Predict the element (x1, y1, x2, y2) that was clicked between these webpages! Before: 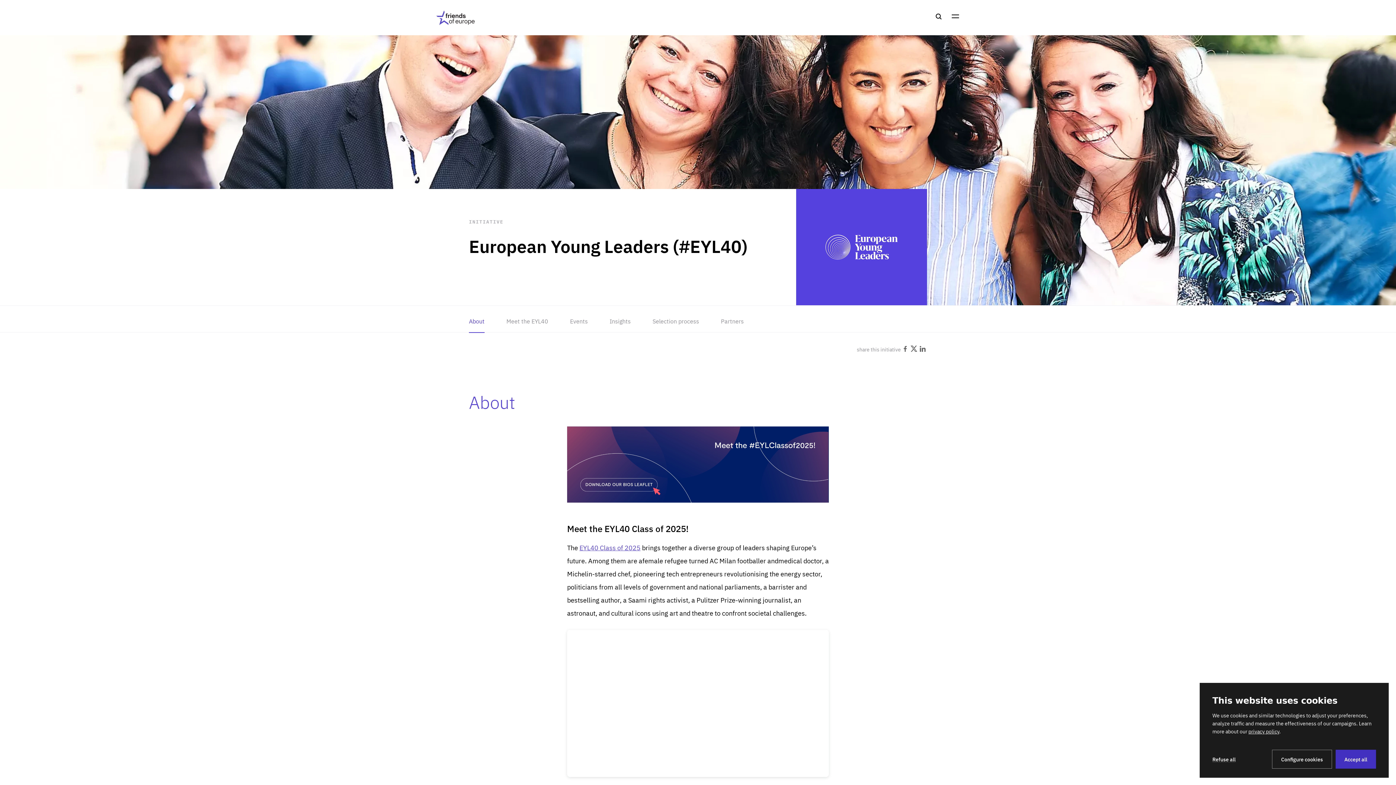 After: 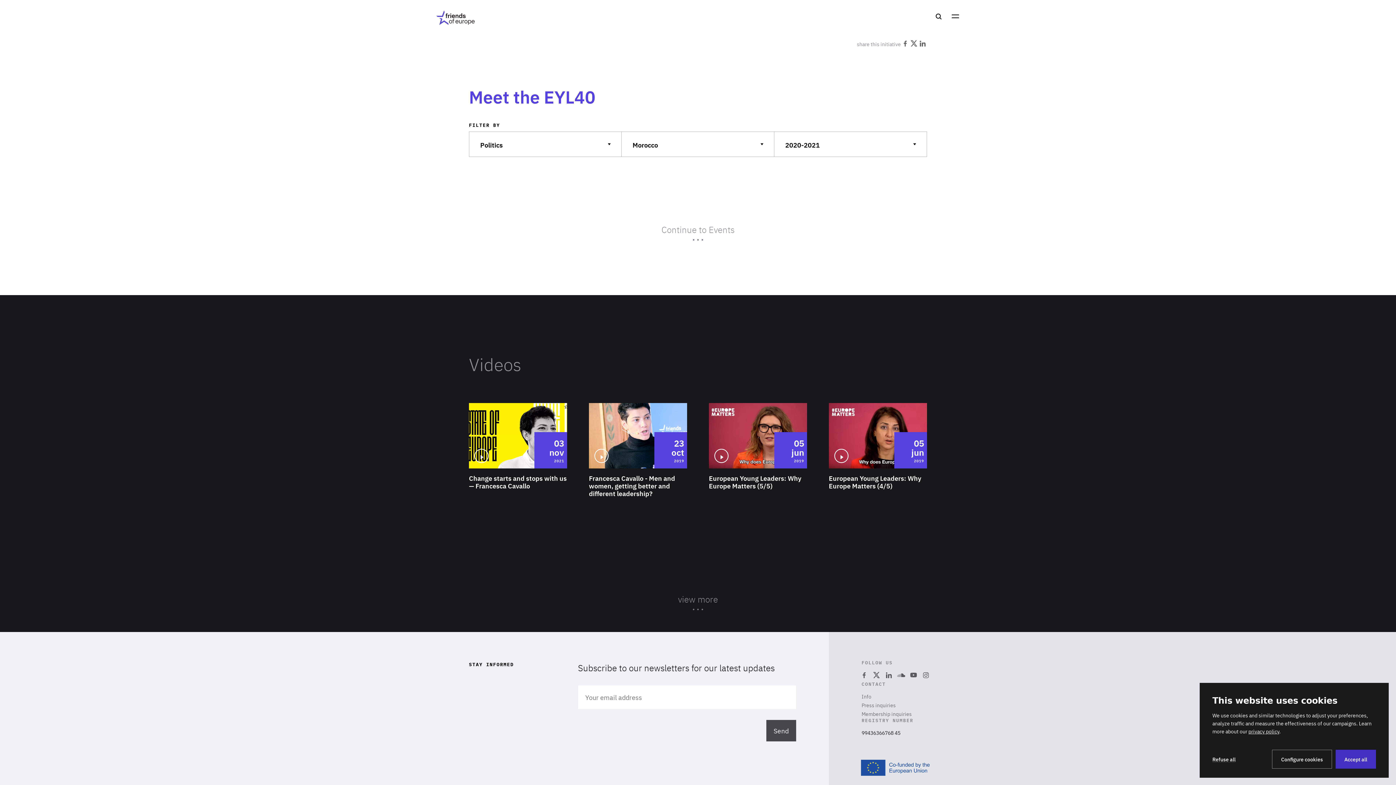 Action: bbox: (506, 305, 548, 333) label: Meet the EYL40